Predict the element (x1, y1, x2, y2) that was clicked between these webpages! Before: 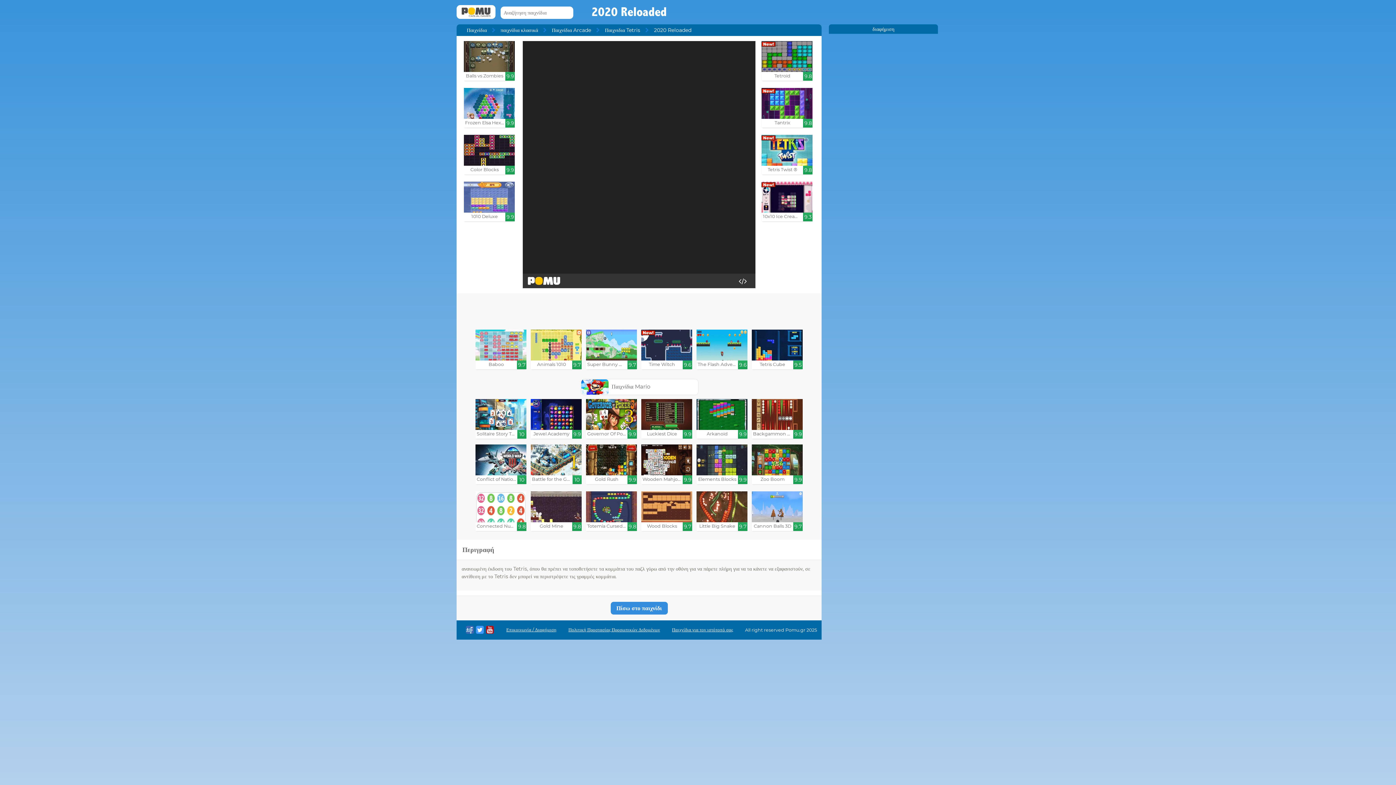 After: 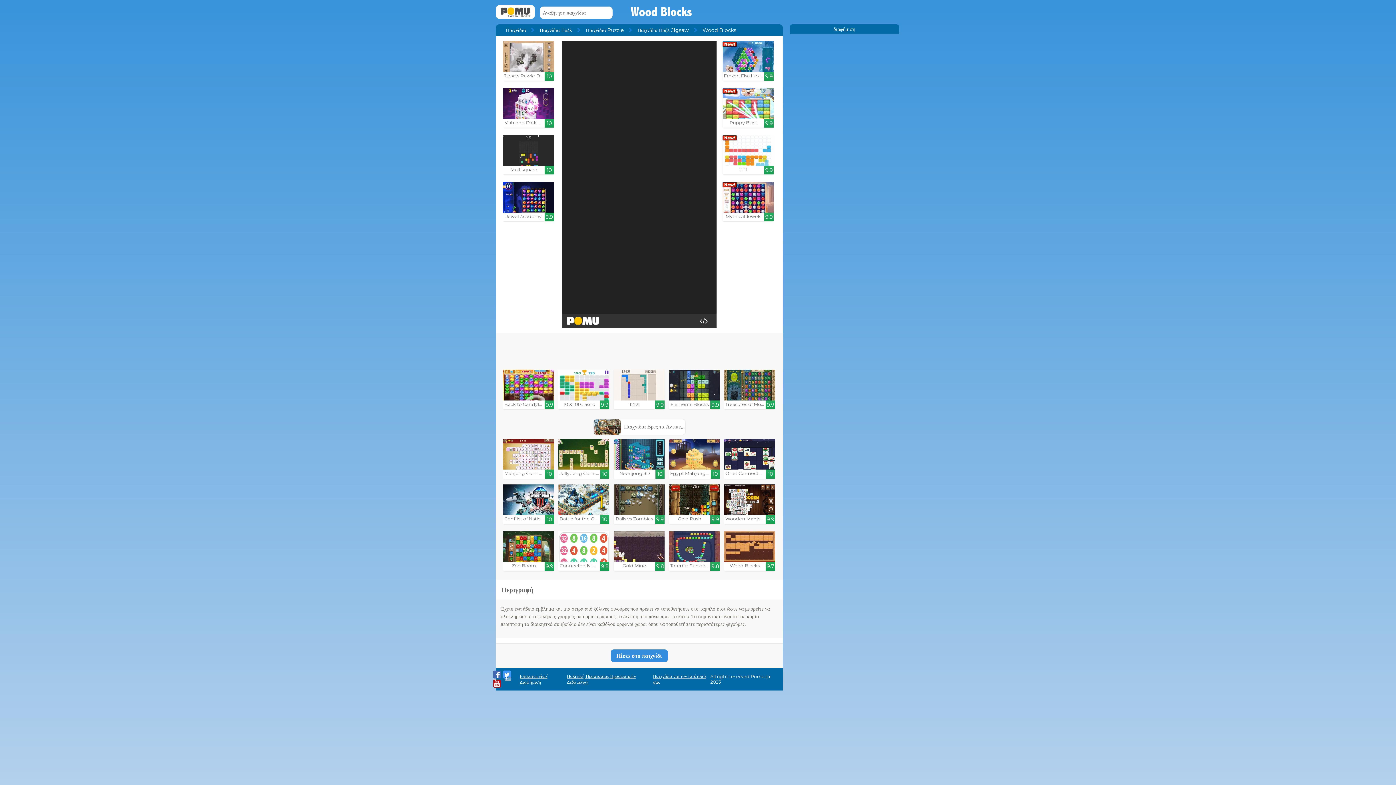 Action: label: Wood Blocks

9.7 bbox: (641, 491, 692, 531)